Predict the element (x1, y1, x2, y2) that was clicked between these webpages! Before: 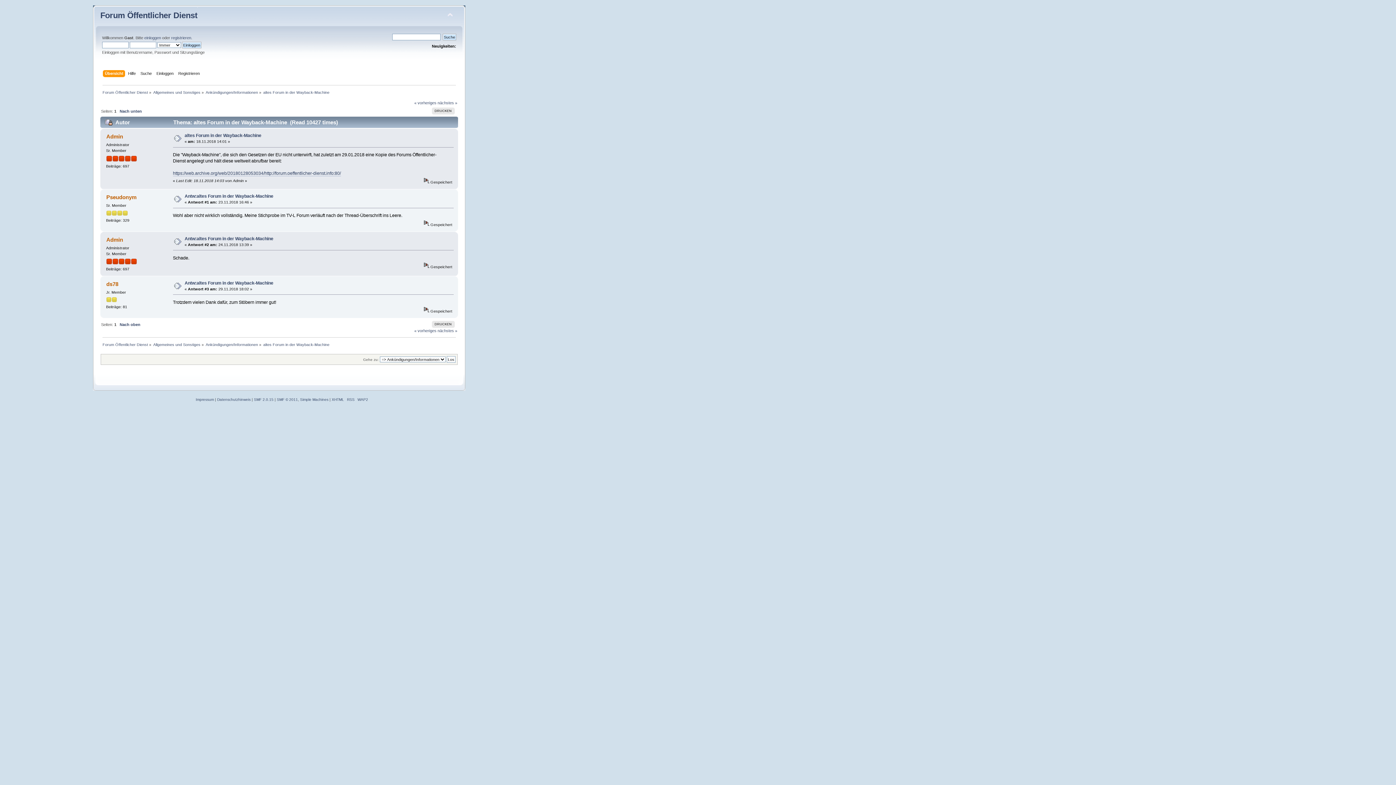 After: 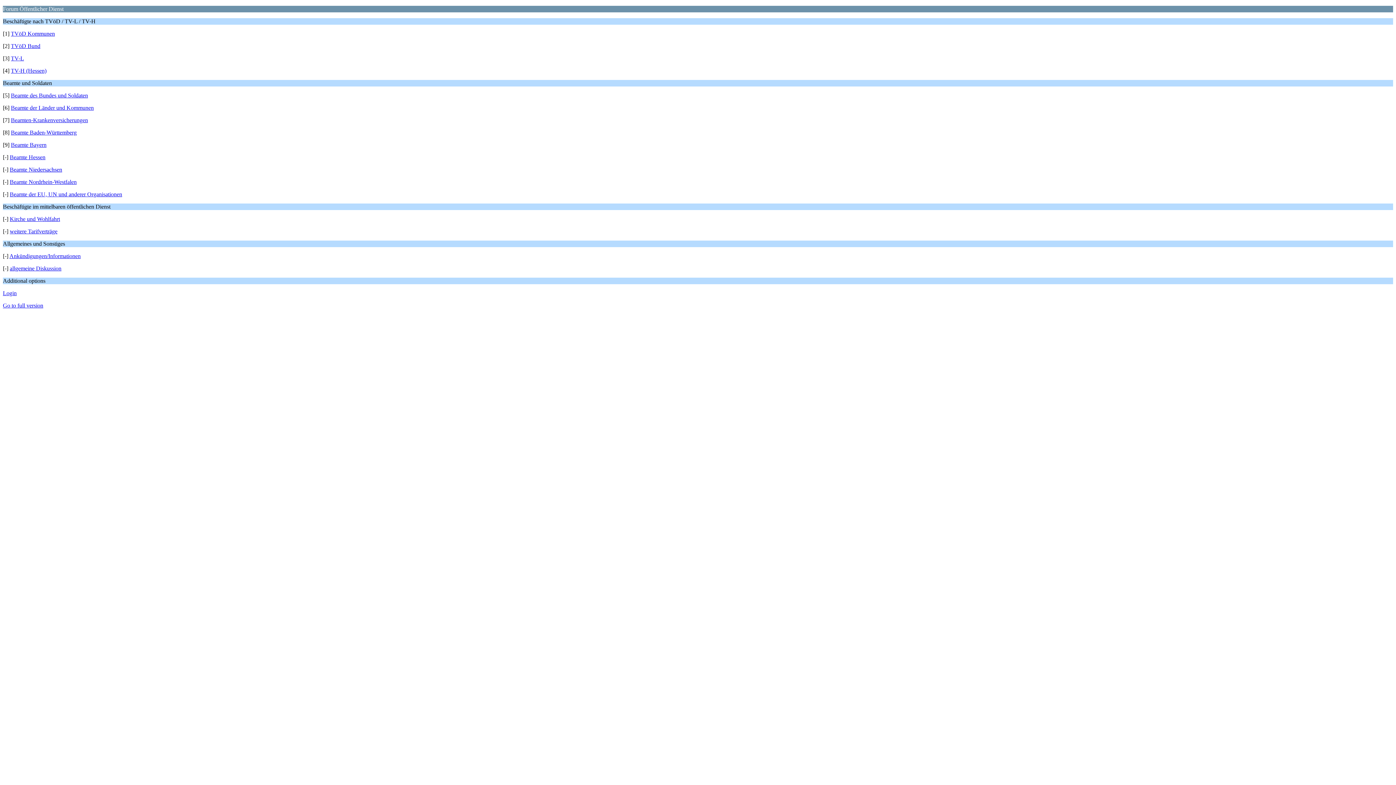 Action: label: WAP2 bbox: (357, 397, 368, 401)